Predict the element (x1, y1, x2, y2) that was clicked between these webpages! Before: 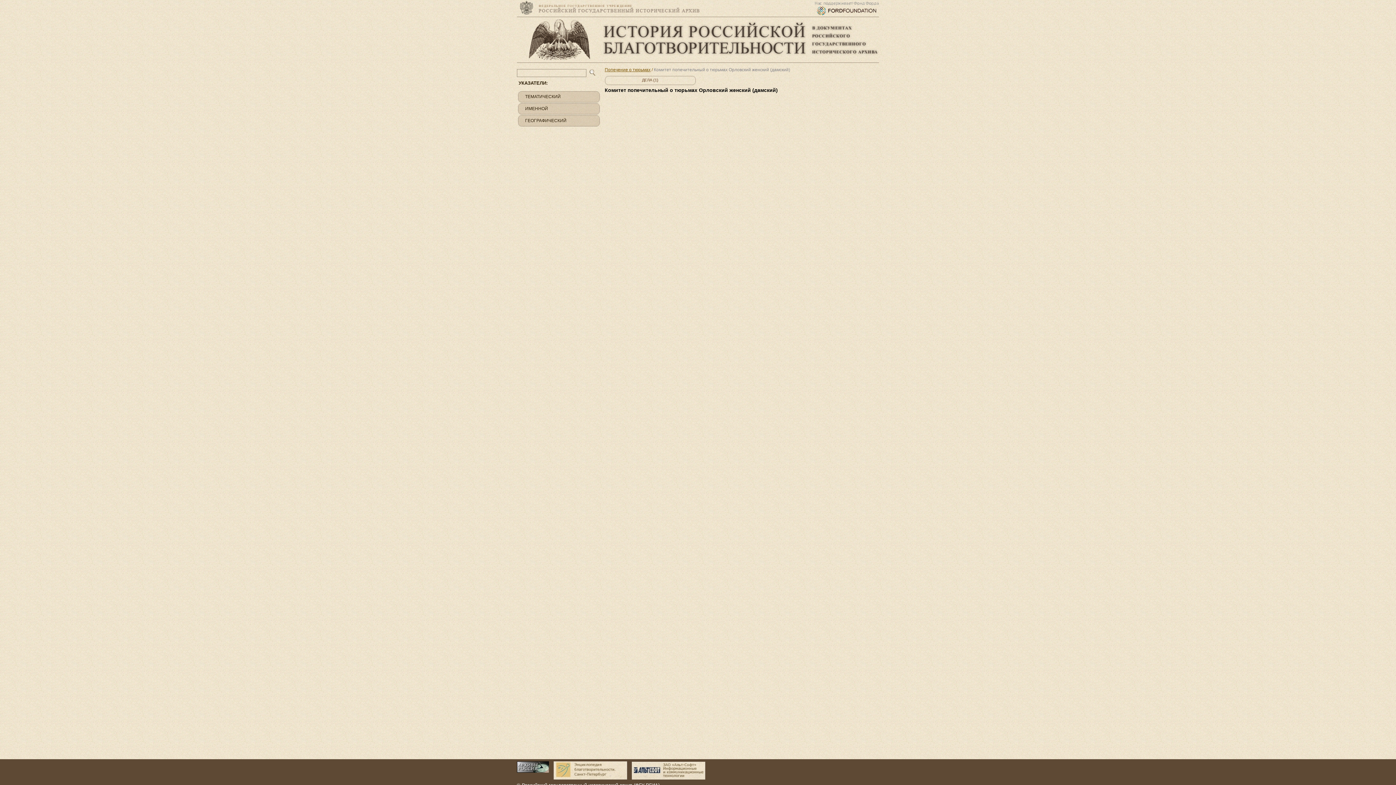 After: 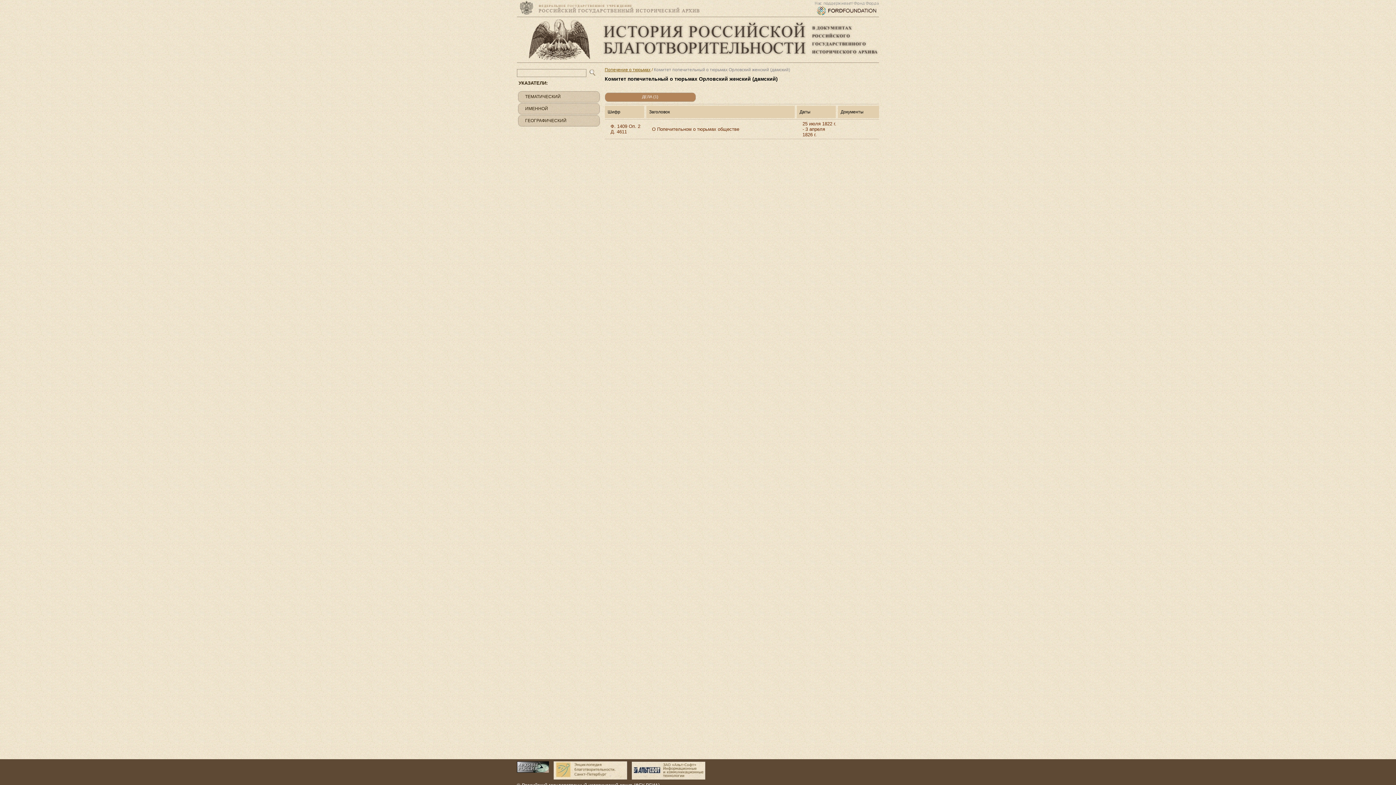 Action: bbox: (604, 76, 695, 86) label: ДЕЛА (1)